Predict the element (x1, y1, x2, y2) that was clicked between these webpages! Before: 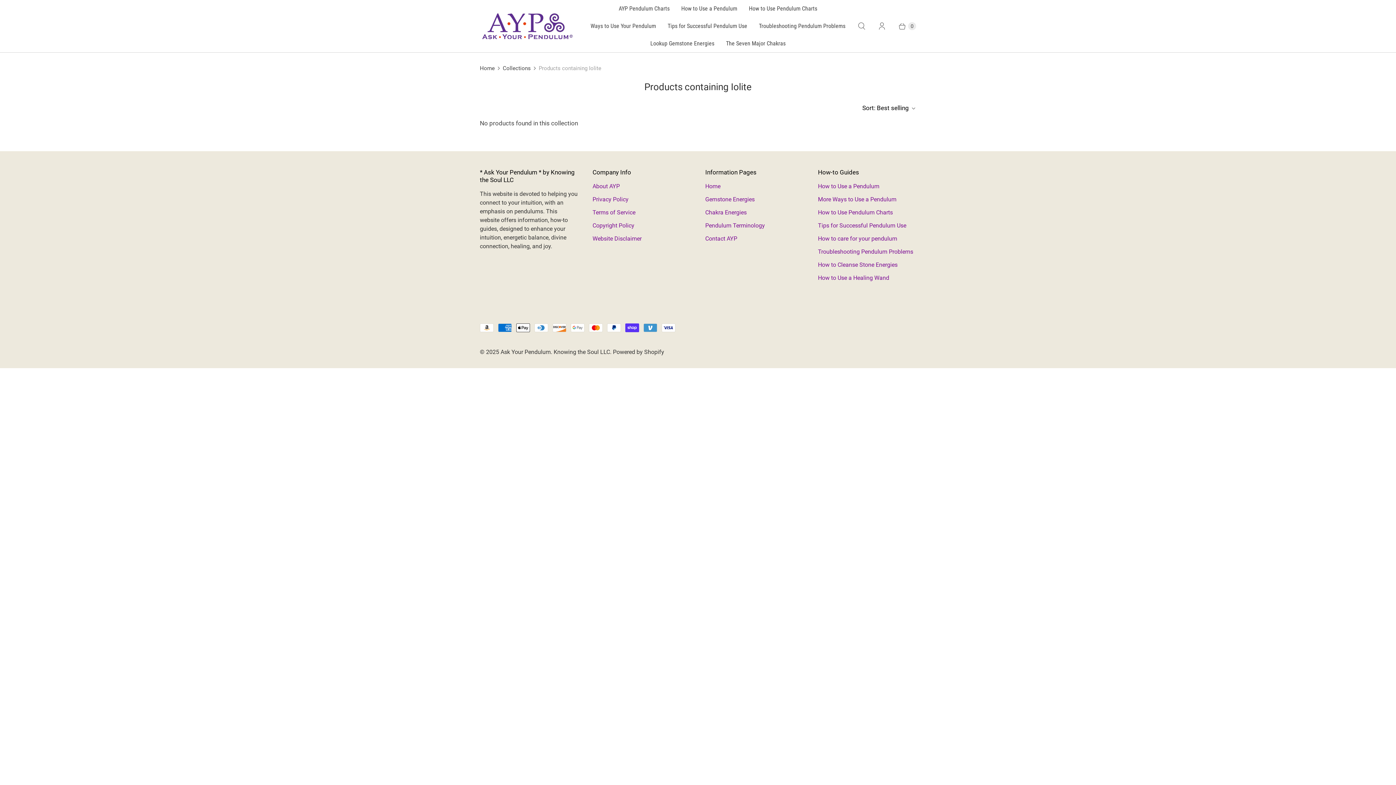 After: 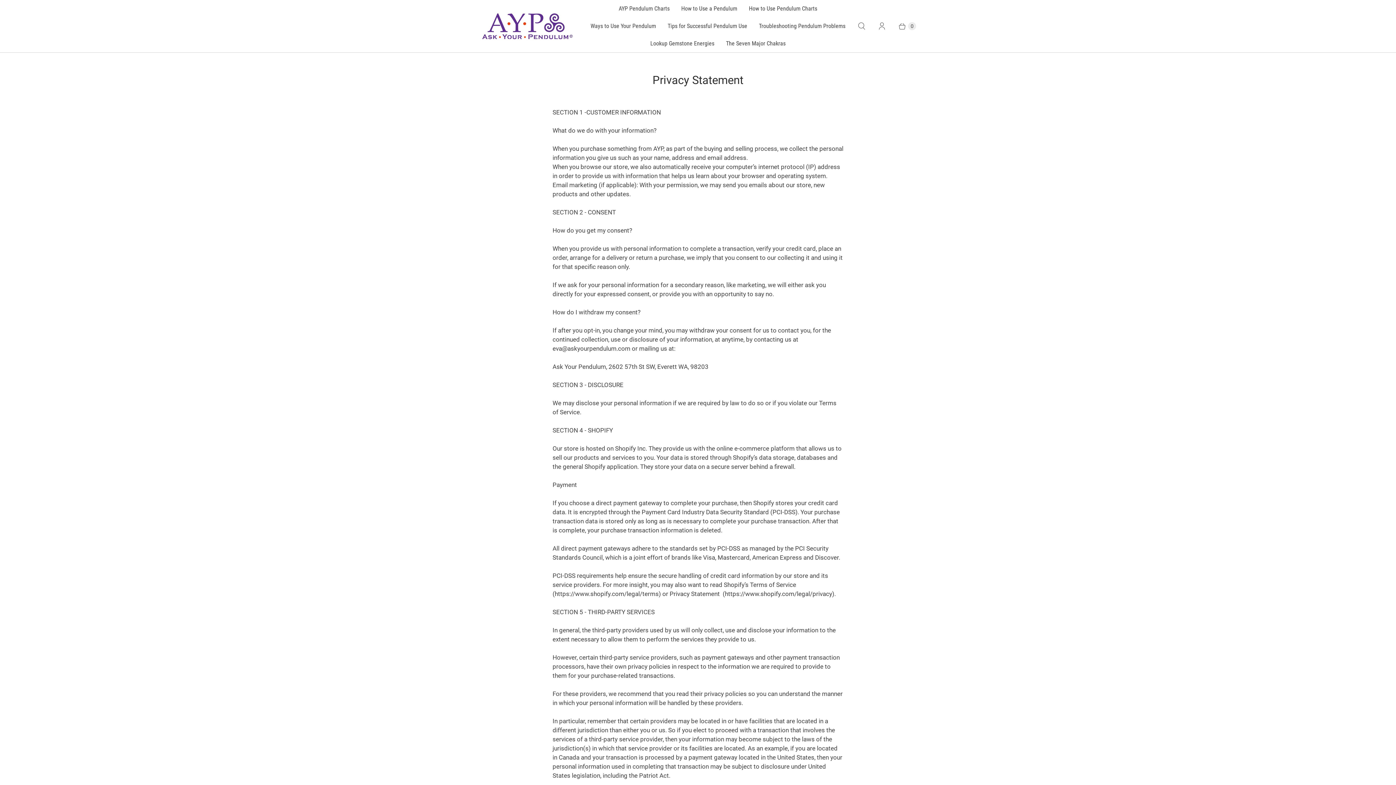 Action: bbox: (592, 196, 628, 202) label: Privacy Policy